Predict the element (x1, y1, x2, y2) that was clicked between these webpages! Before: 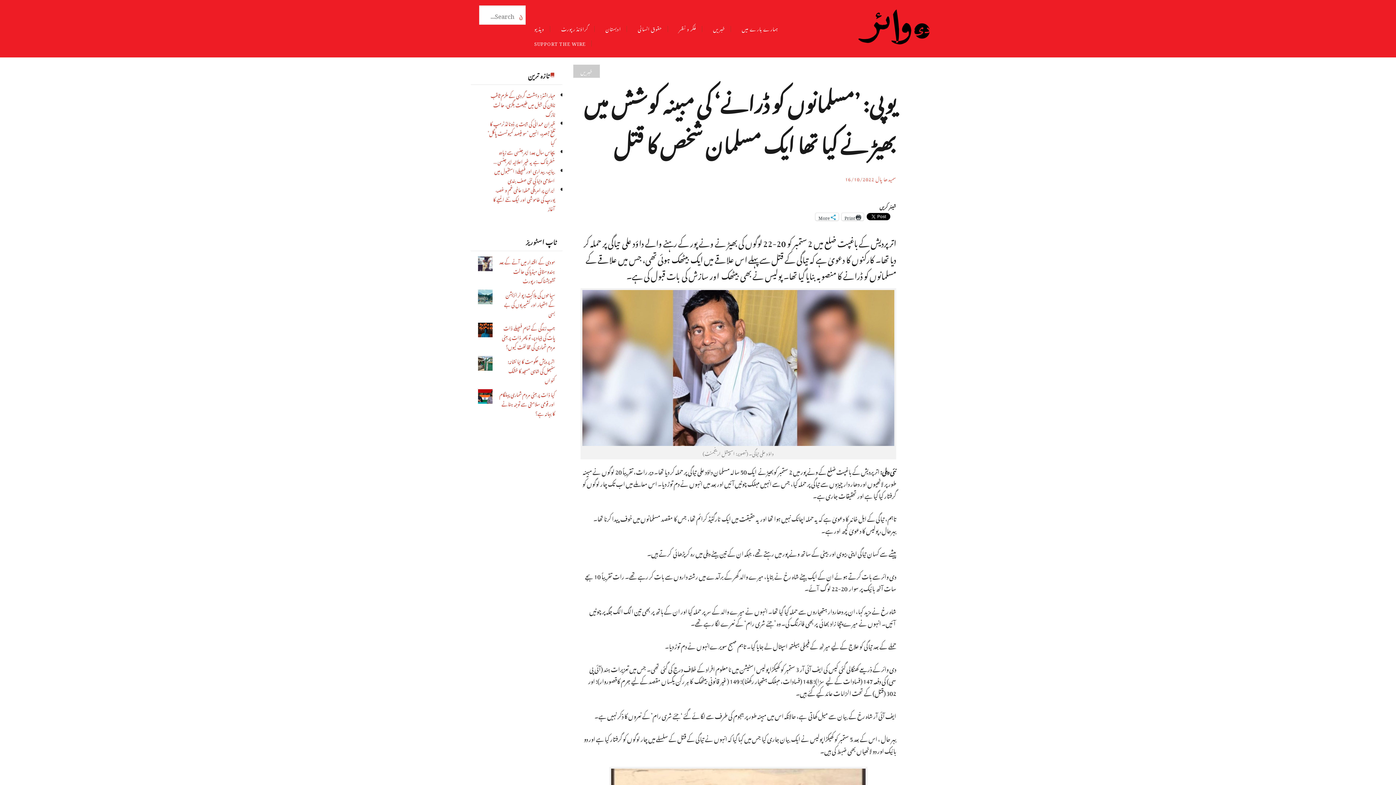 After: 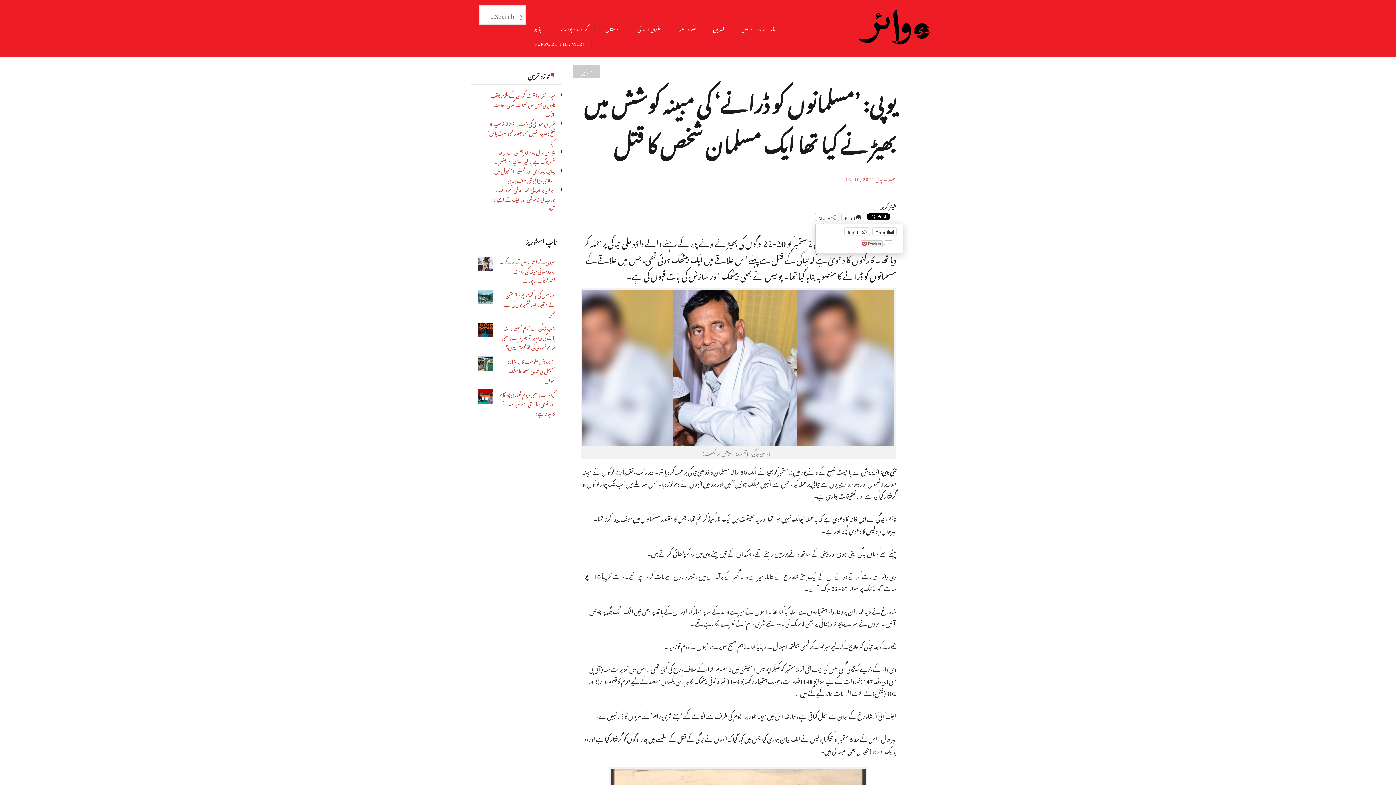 Action: label: More bbox: (815, 213, 839, 220)